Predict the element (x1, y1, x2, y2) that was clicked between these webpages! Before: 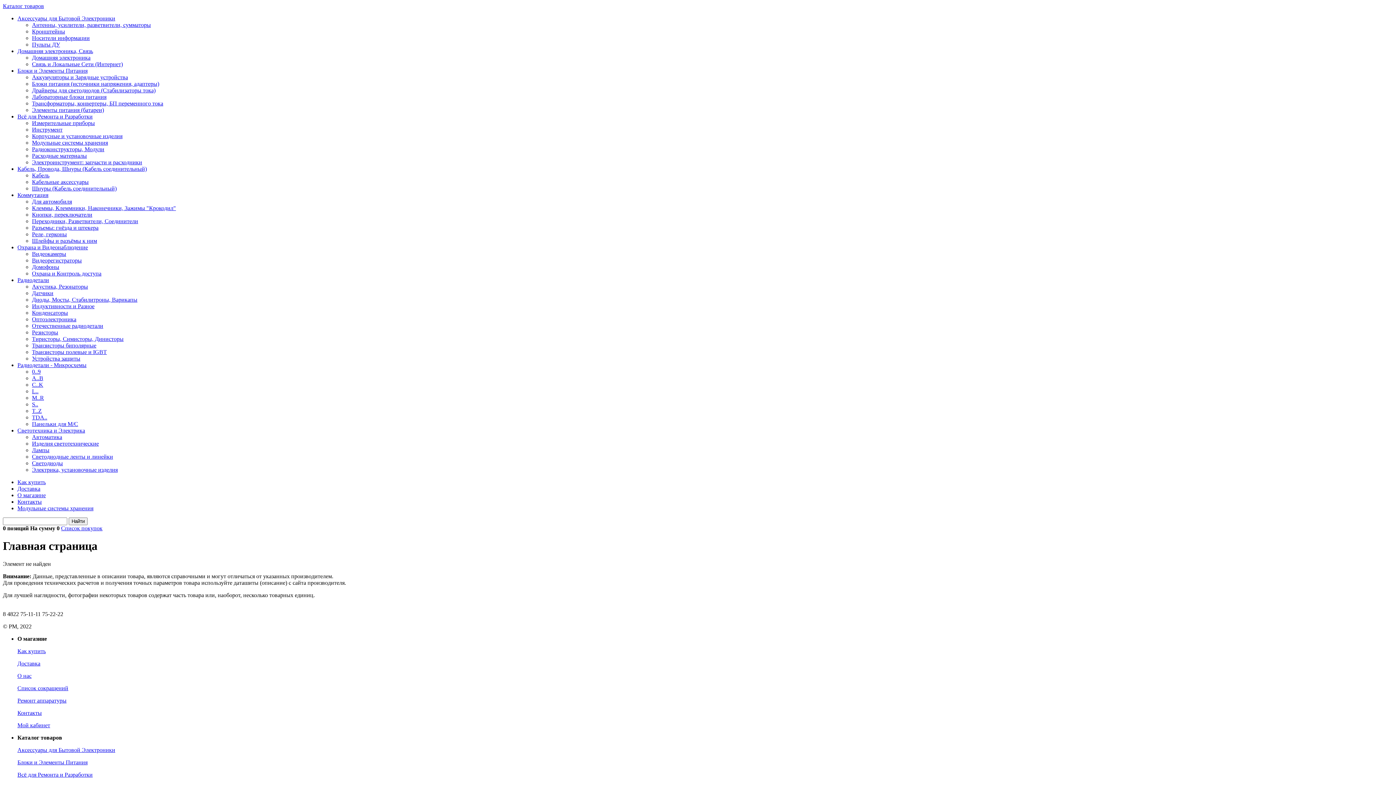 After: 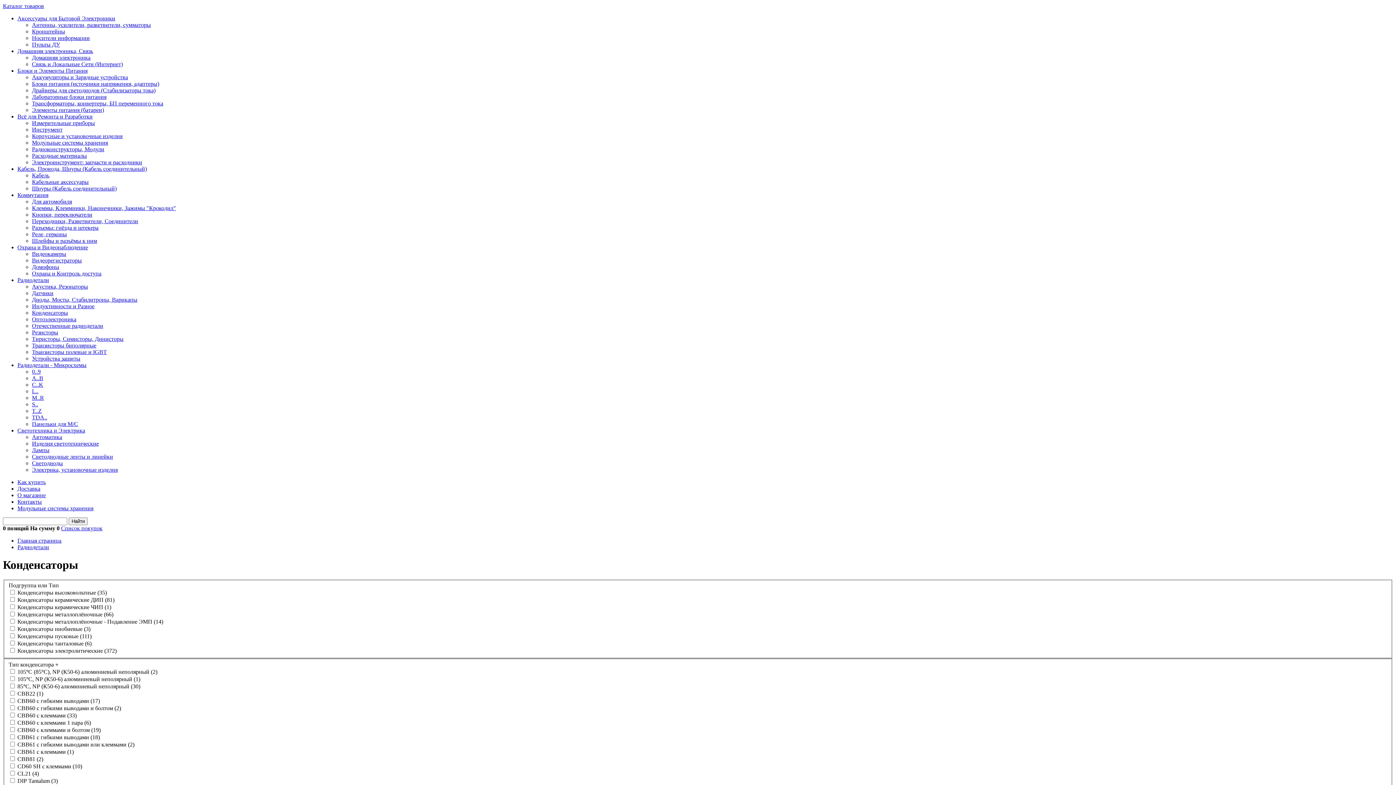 Action: label: Конденсаторы bbox: (32, 309, 68, 316)